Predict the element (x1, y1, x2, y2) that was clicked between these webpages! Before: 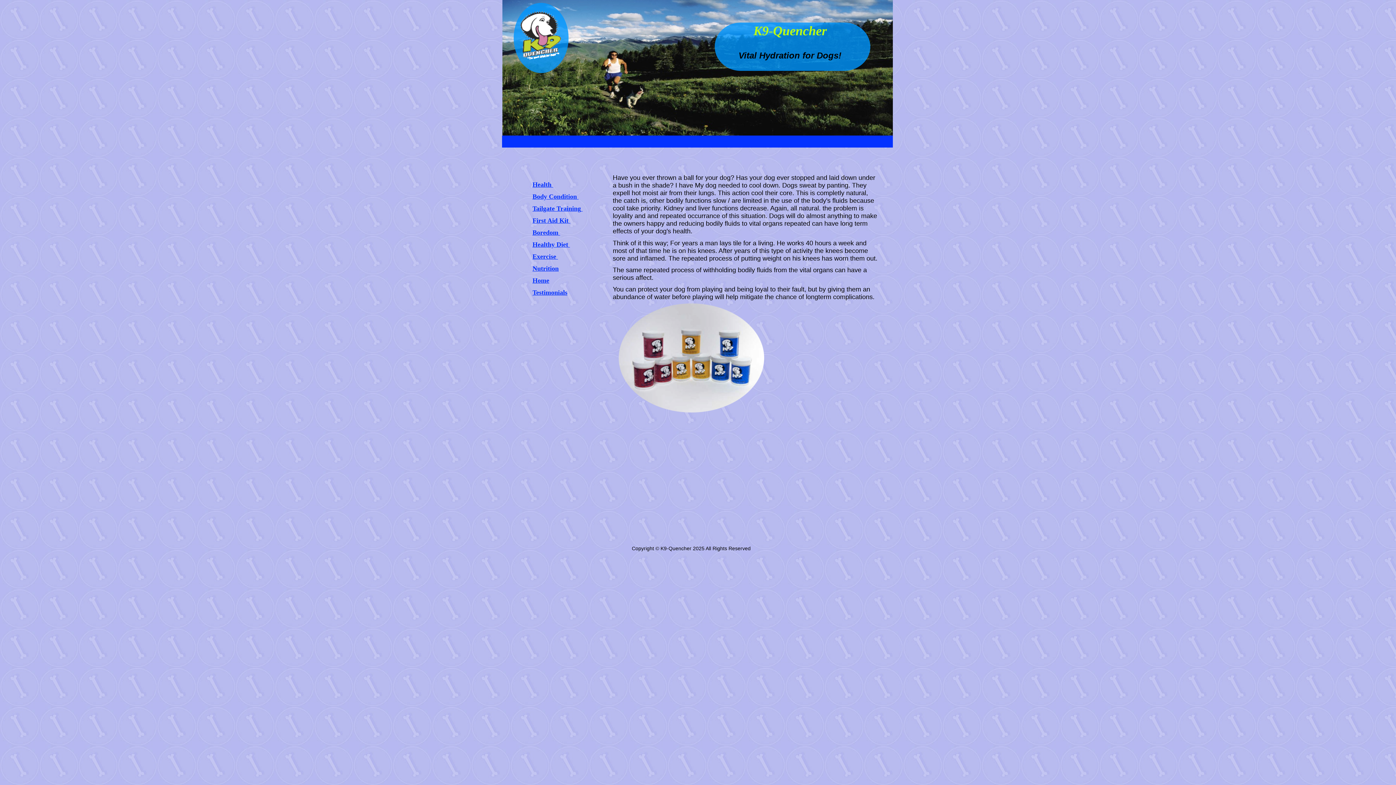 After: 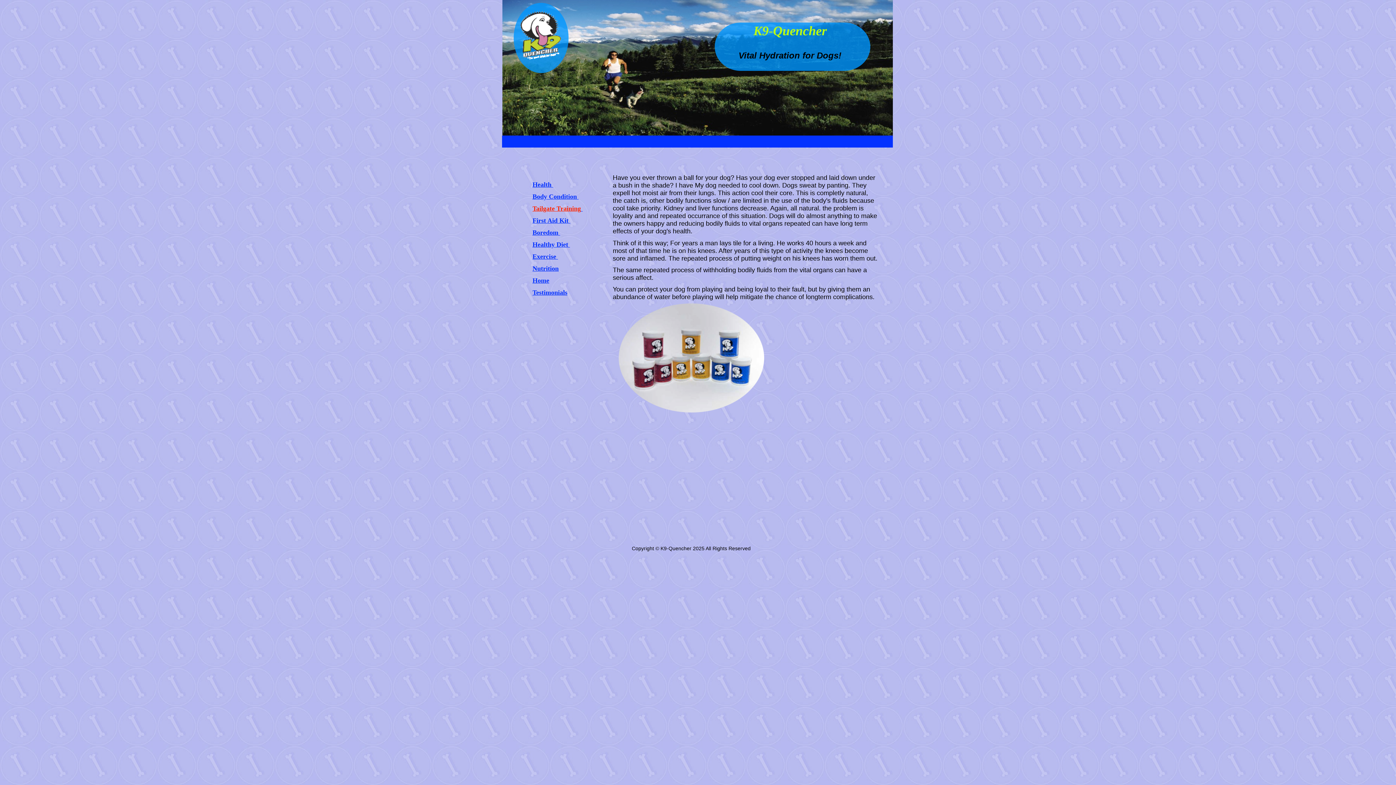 Action: label: Tailgate Training bbox: (532, 205, 581, 212)